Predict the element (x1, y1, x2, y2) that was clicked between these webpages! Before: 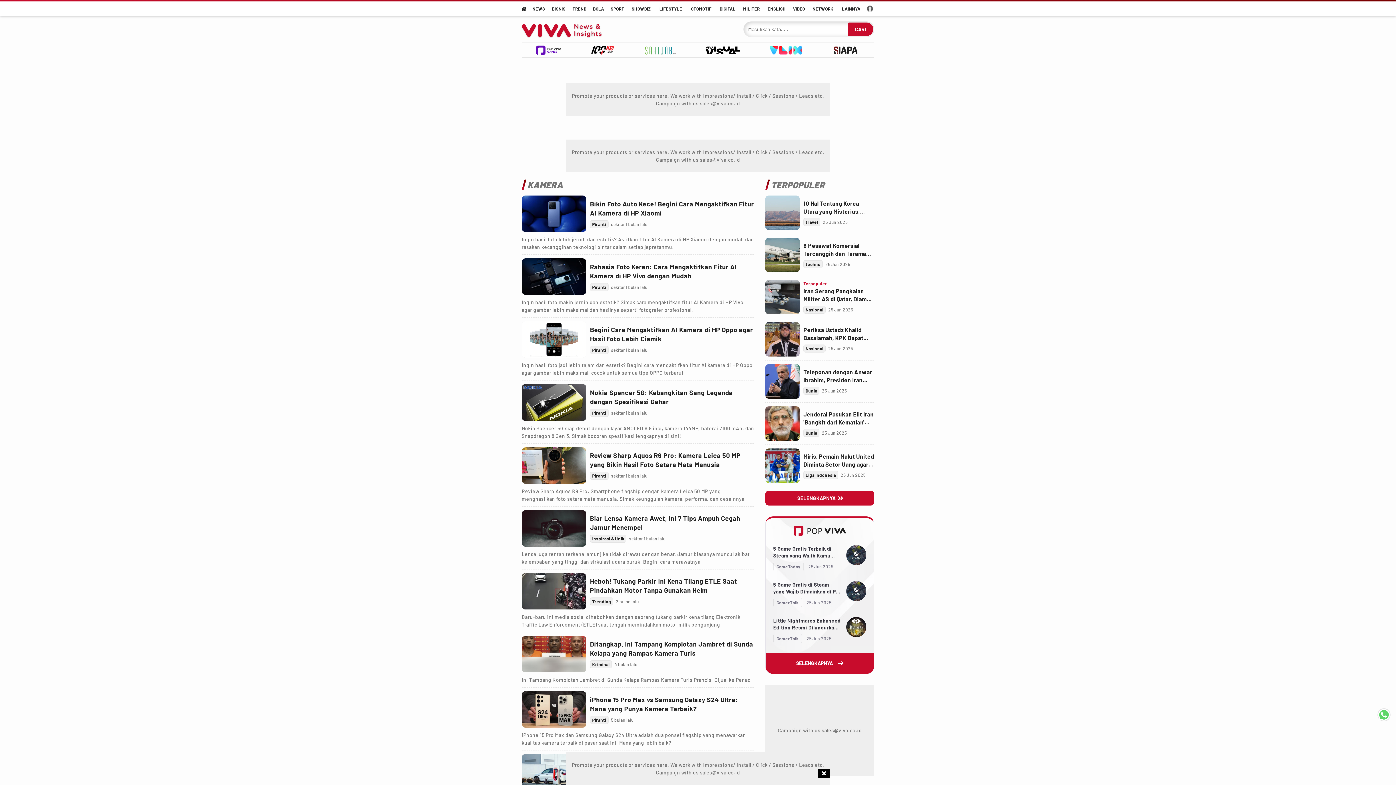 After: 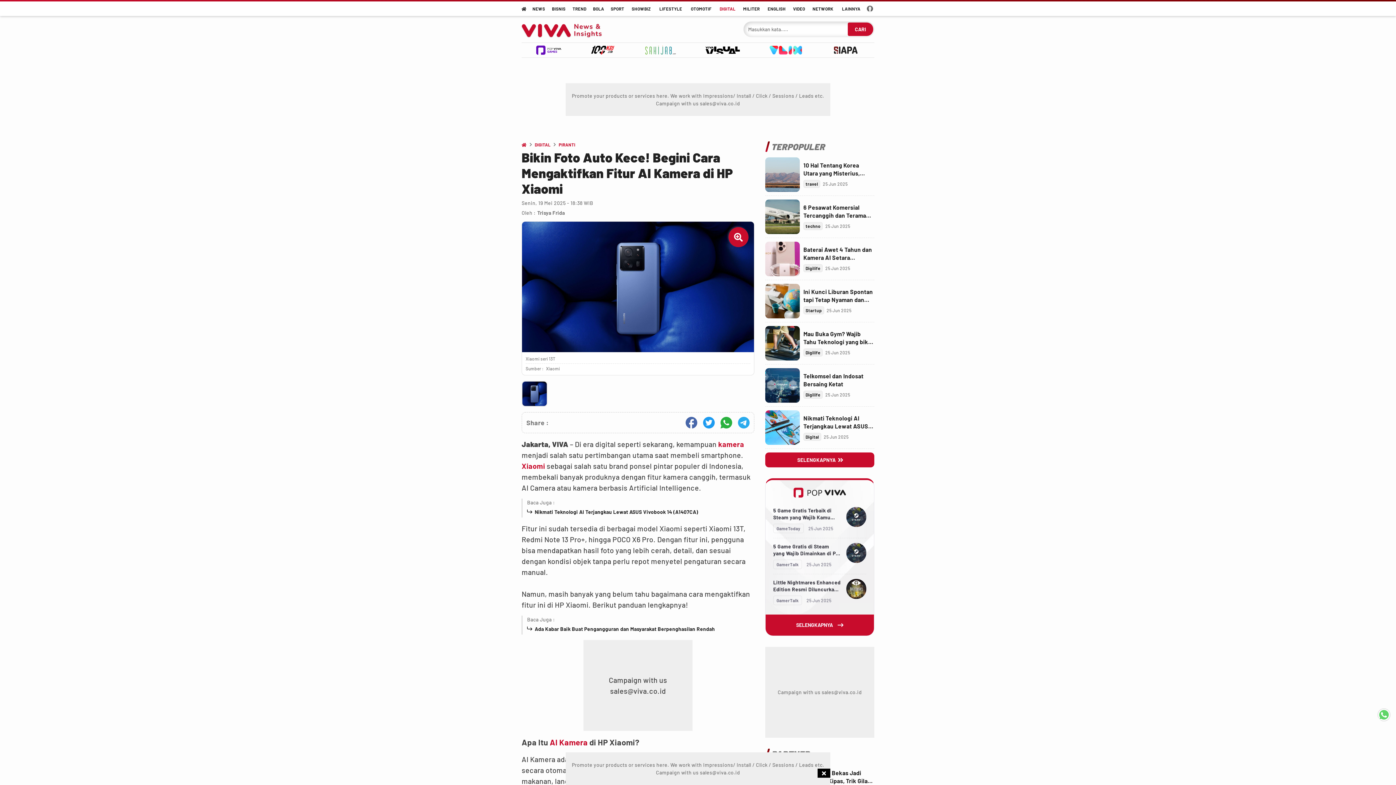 Action: bbox: (521, 195, 586, 232) label: Link Title